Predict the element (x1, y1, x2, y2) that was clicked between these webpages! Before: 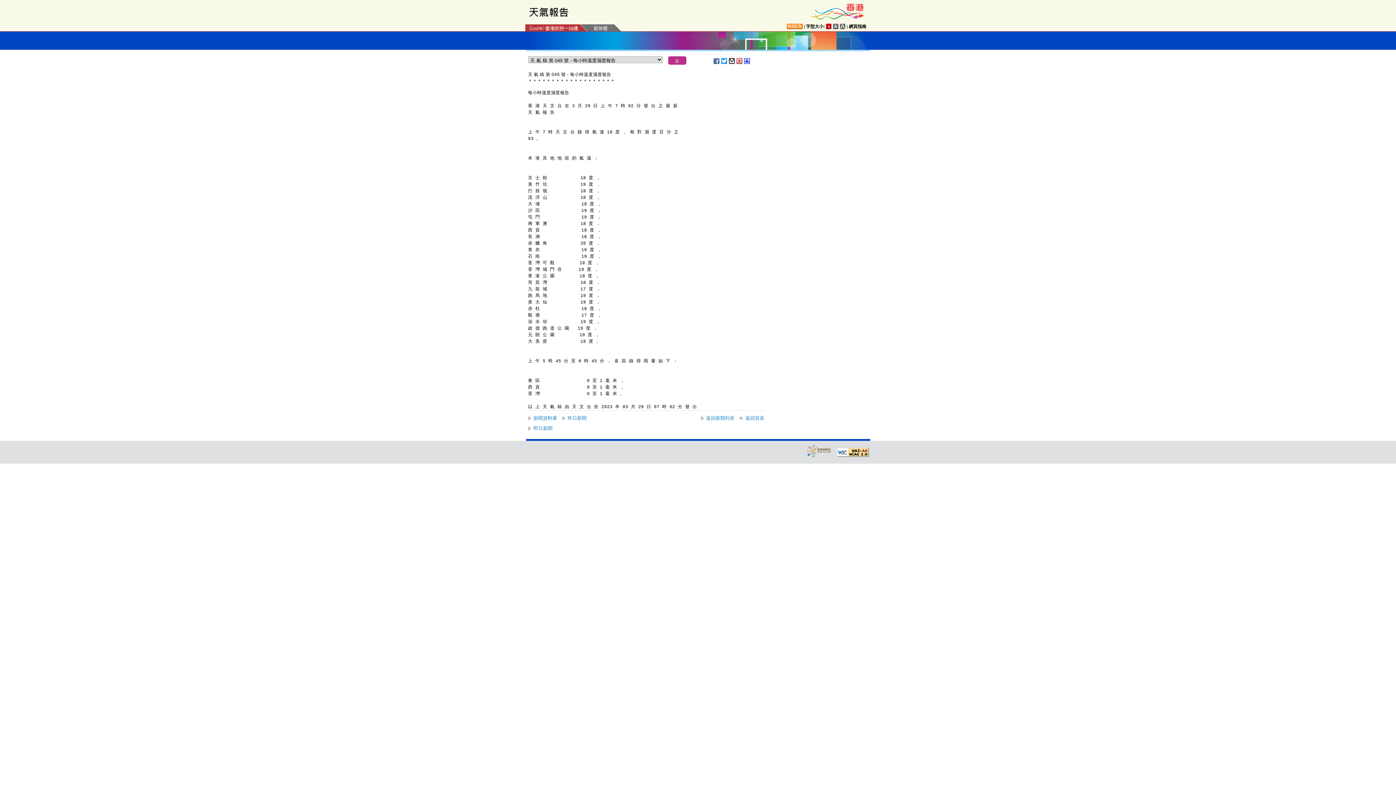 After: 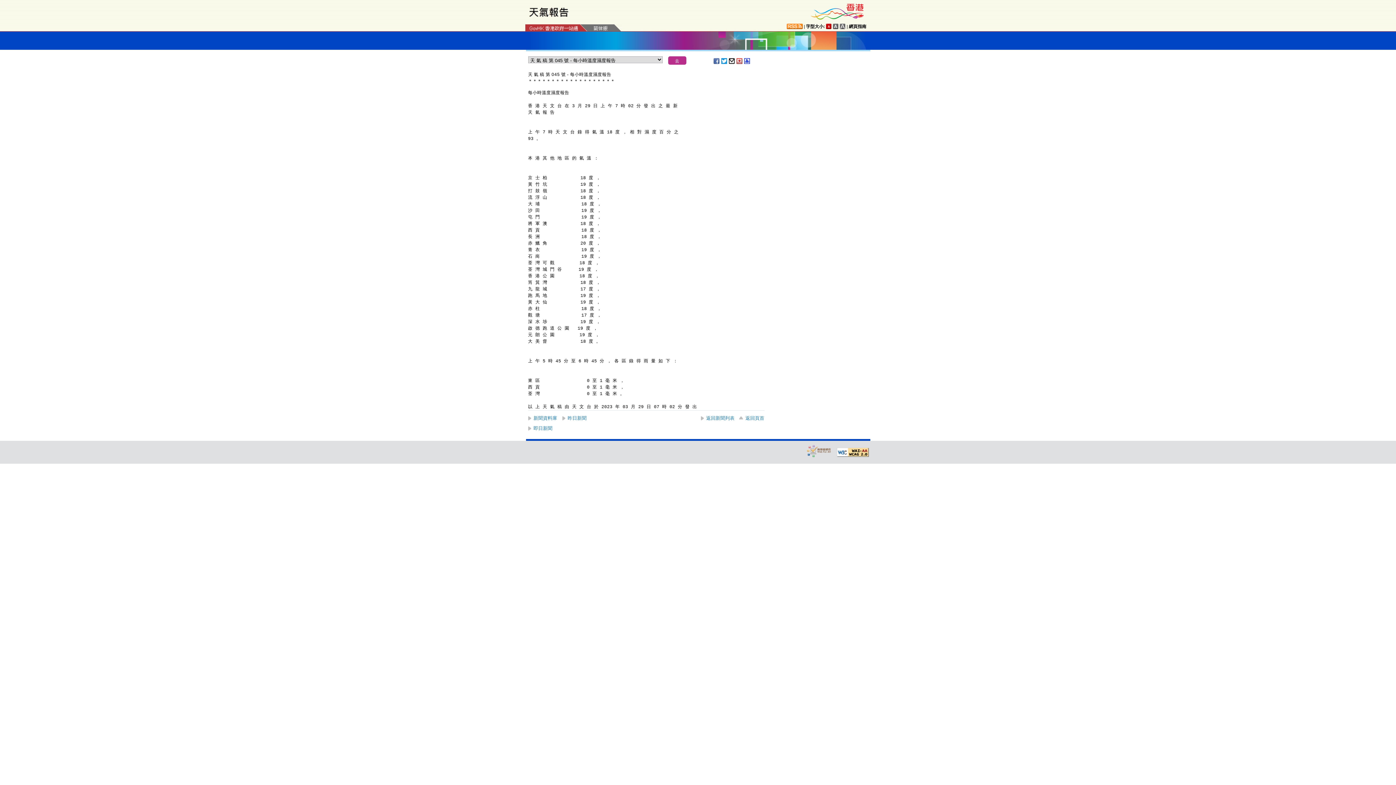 Action: bbox: (806, 444, 832, 457)